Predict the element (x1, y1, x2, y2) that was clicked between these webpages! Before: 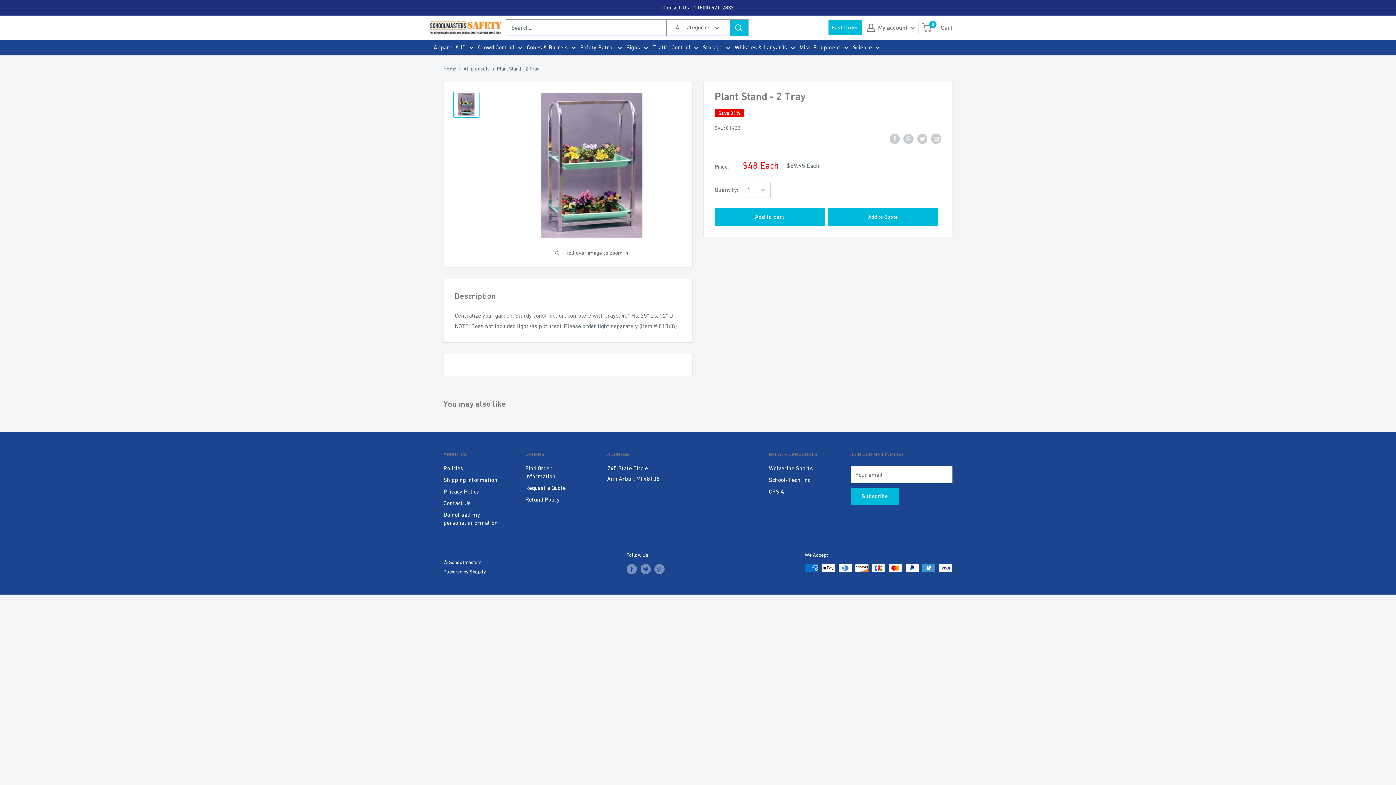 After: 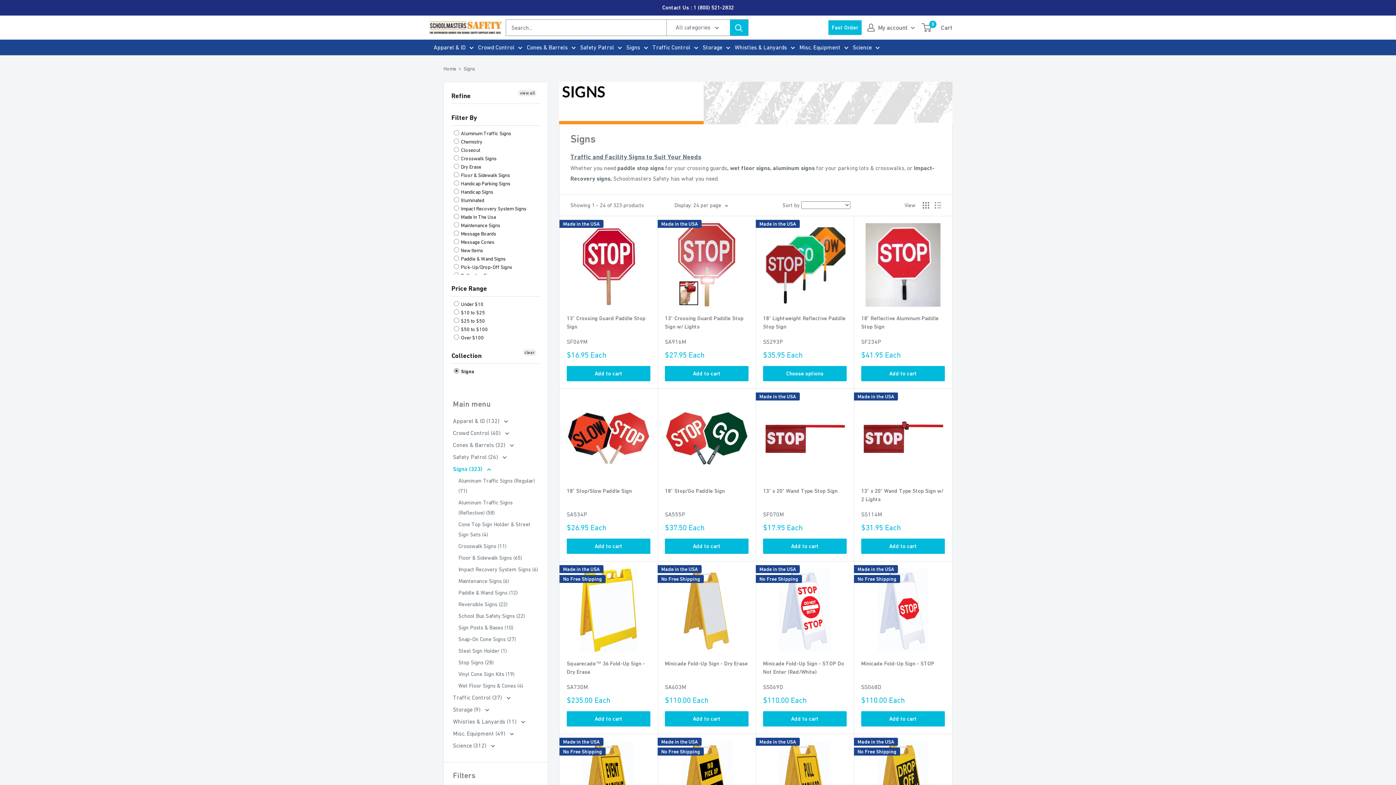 Action: label: Signs bbox: (626, 42, 648, 52)